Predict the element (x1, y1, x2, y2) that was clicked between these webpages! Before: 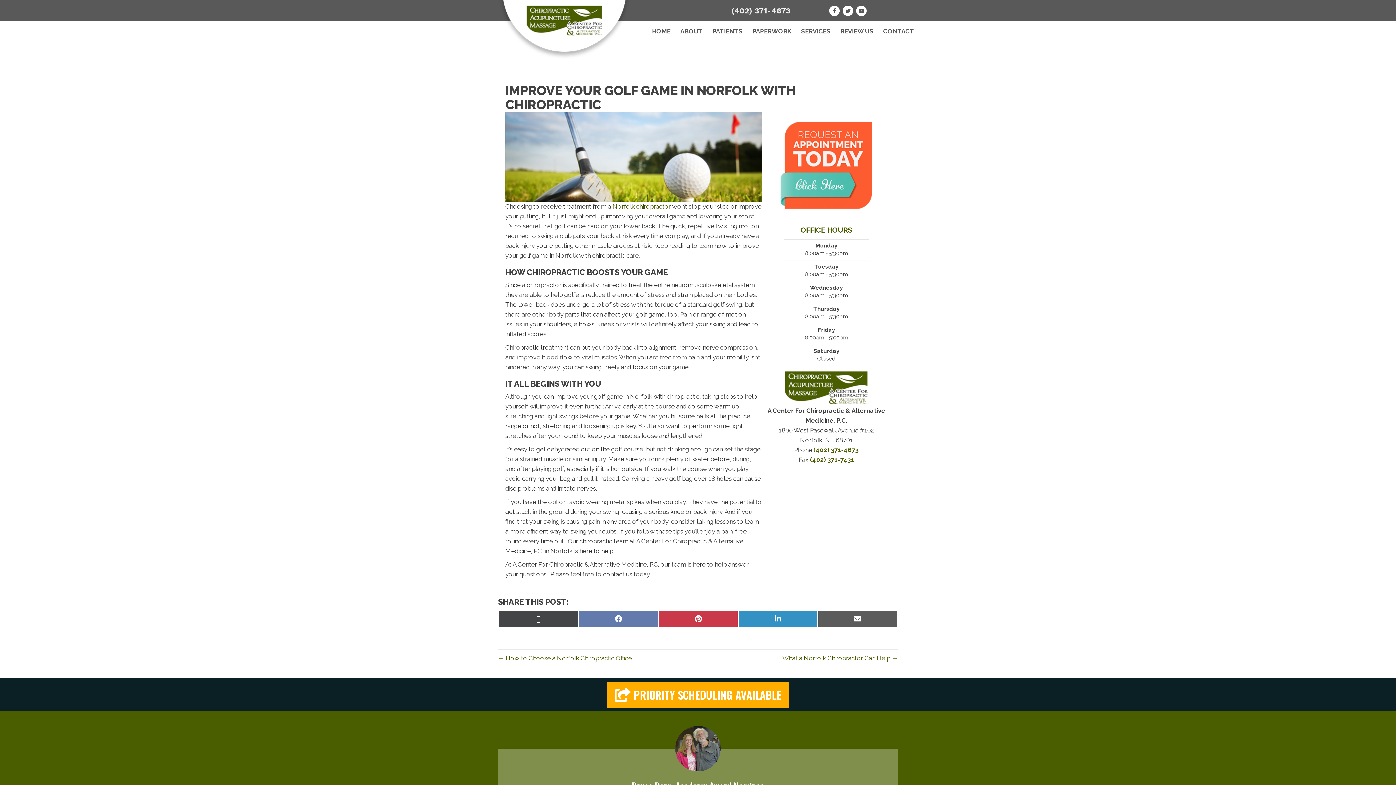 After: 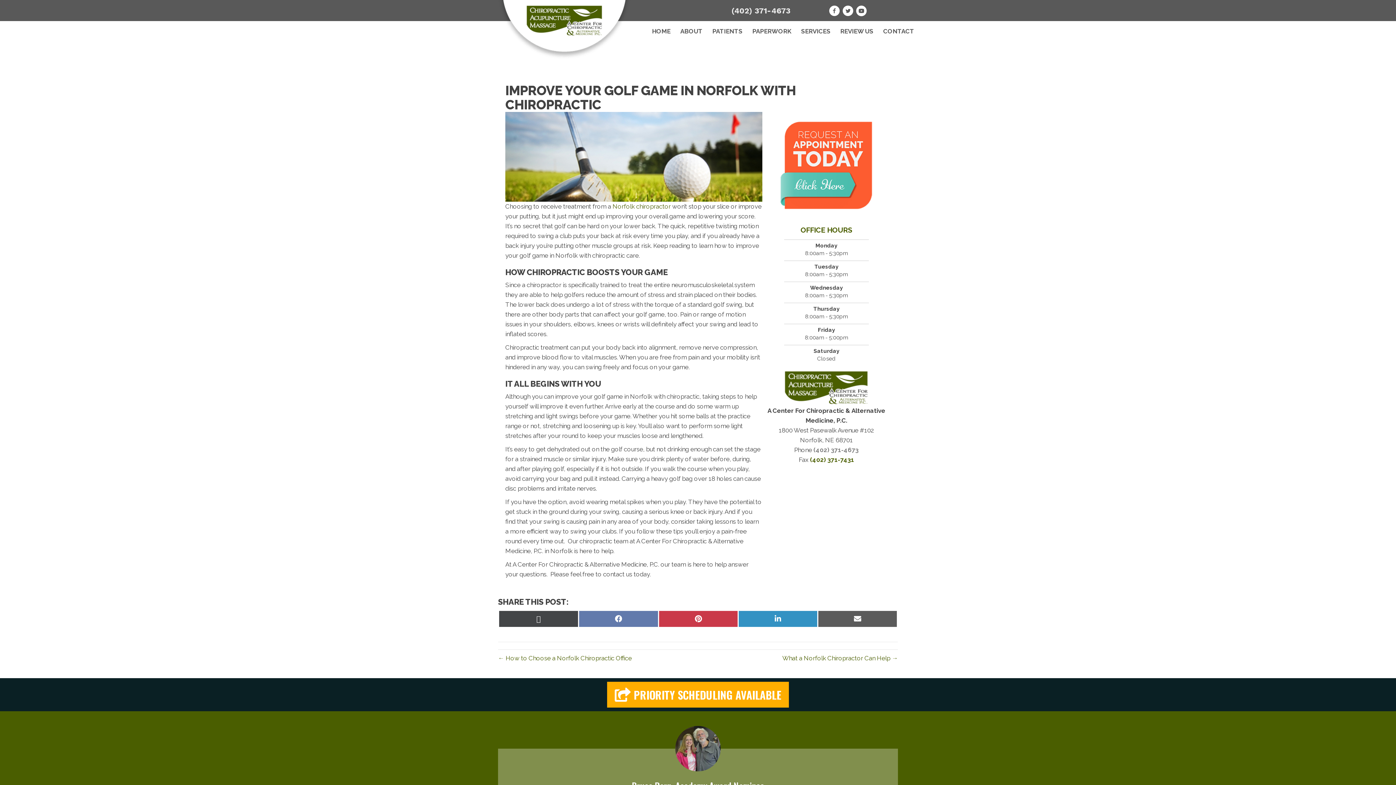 Action: bbox: (813, 446, 858, 453) label: (402) 371-4673